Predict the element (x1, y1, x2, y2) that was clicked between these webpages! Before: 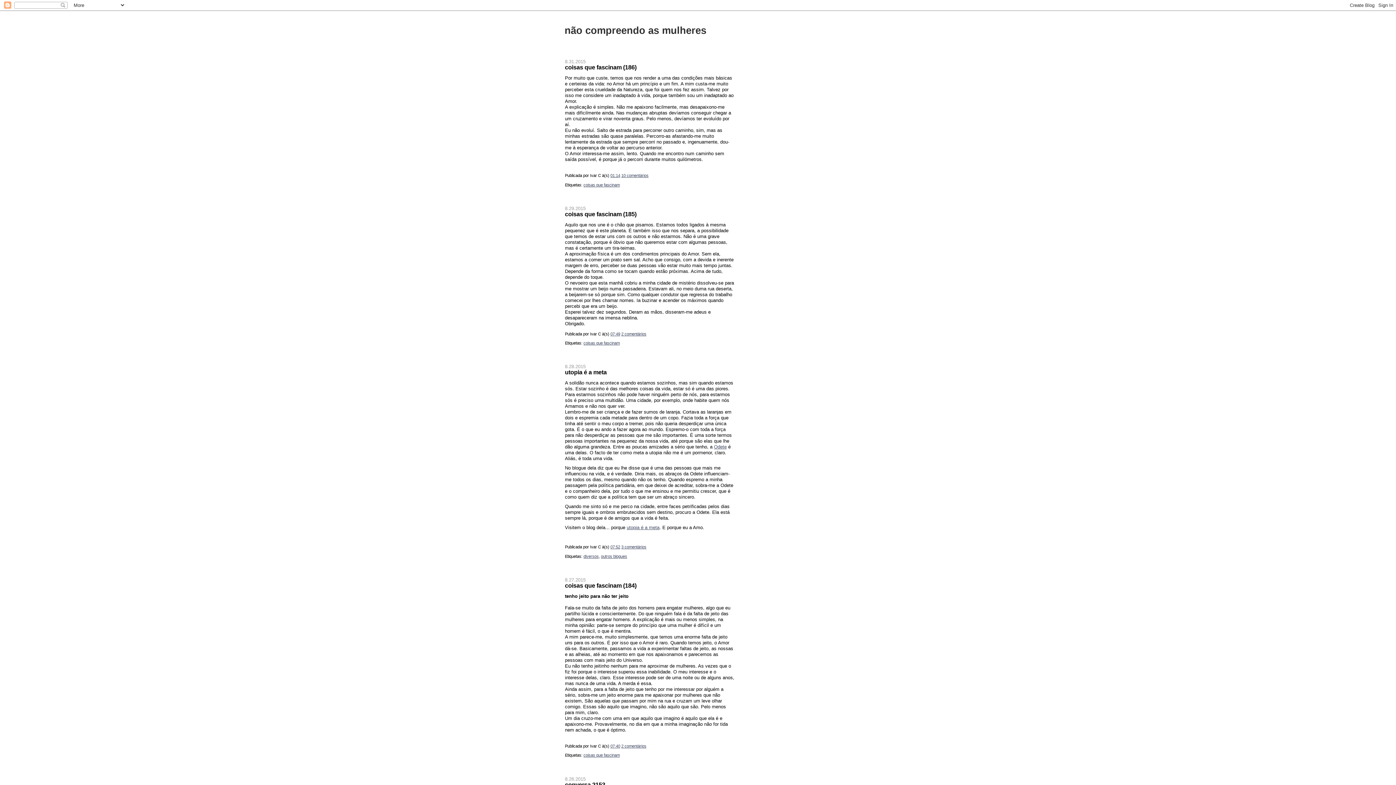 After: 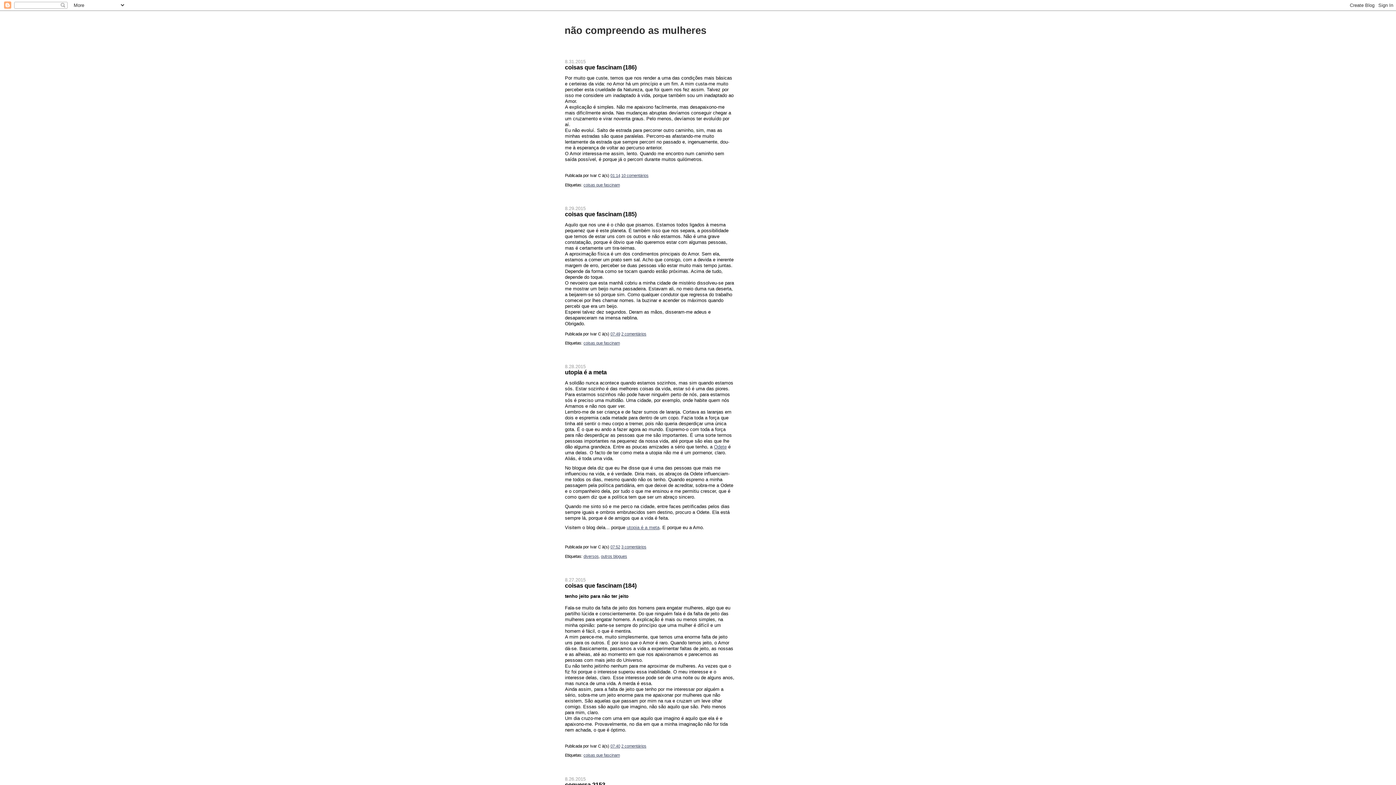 Action: label: 10 comentários bbox: (621, 173, 648, 177)